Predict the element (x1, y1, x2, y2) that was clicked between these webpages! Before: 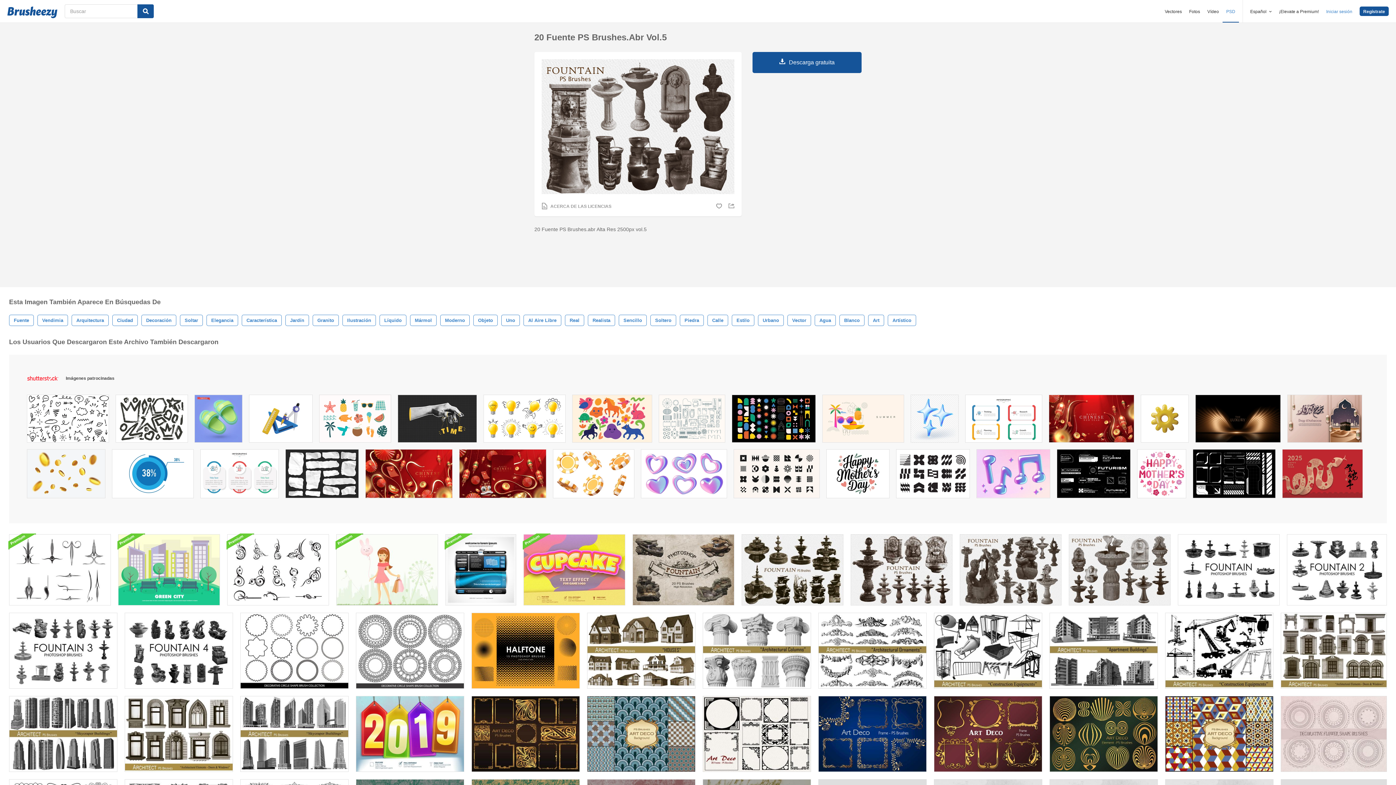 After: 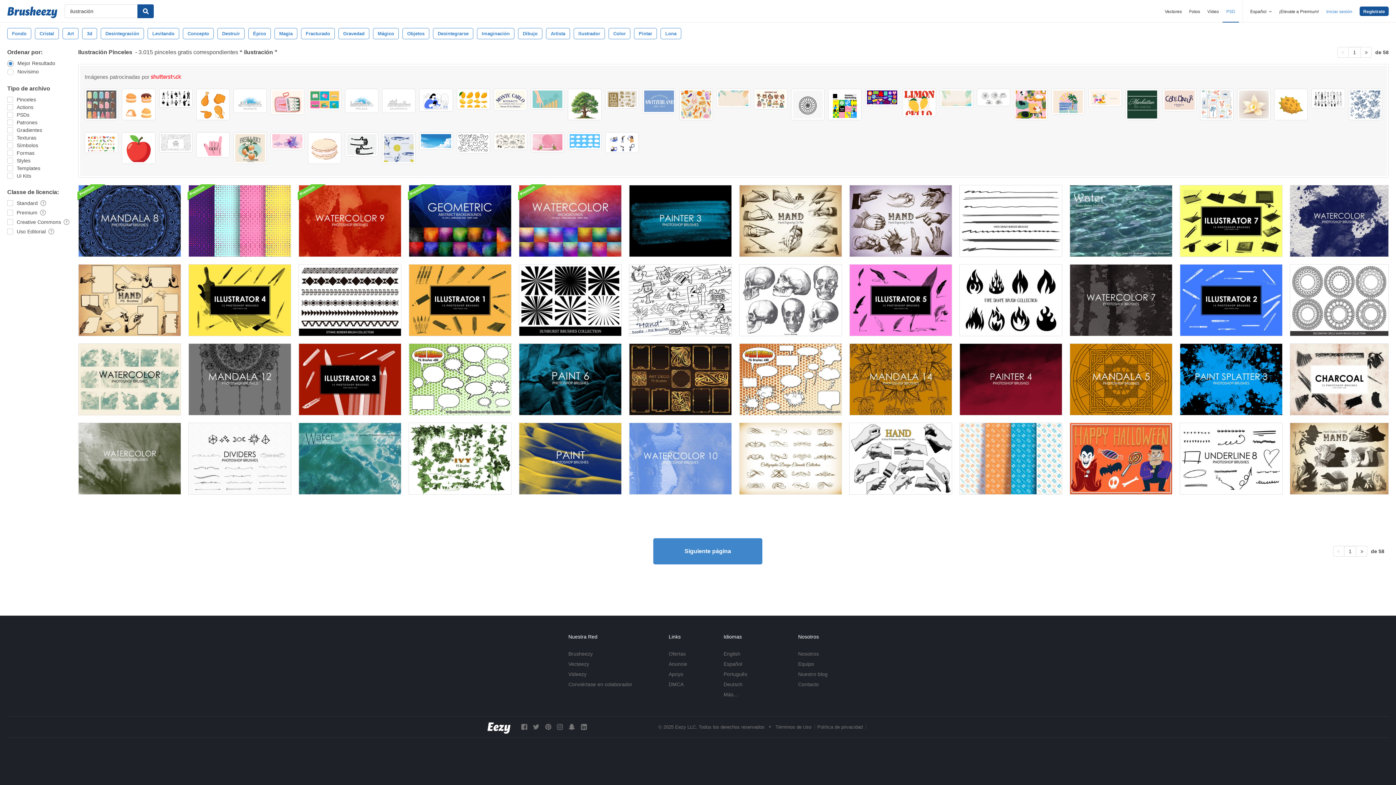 Action: bbox: (342, 314, 376, 326) label: Ilustración